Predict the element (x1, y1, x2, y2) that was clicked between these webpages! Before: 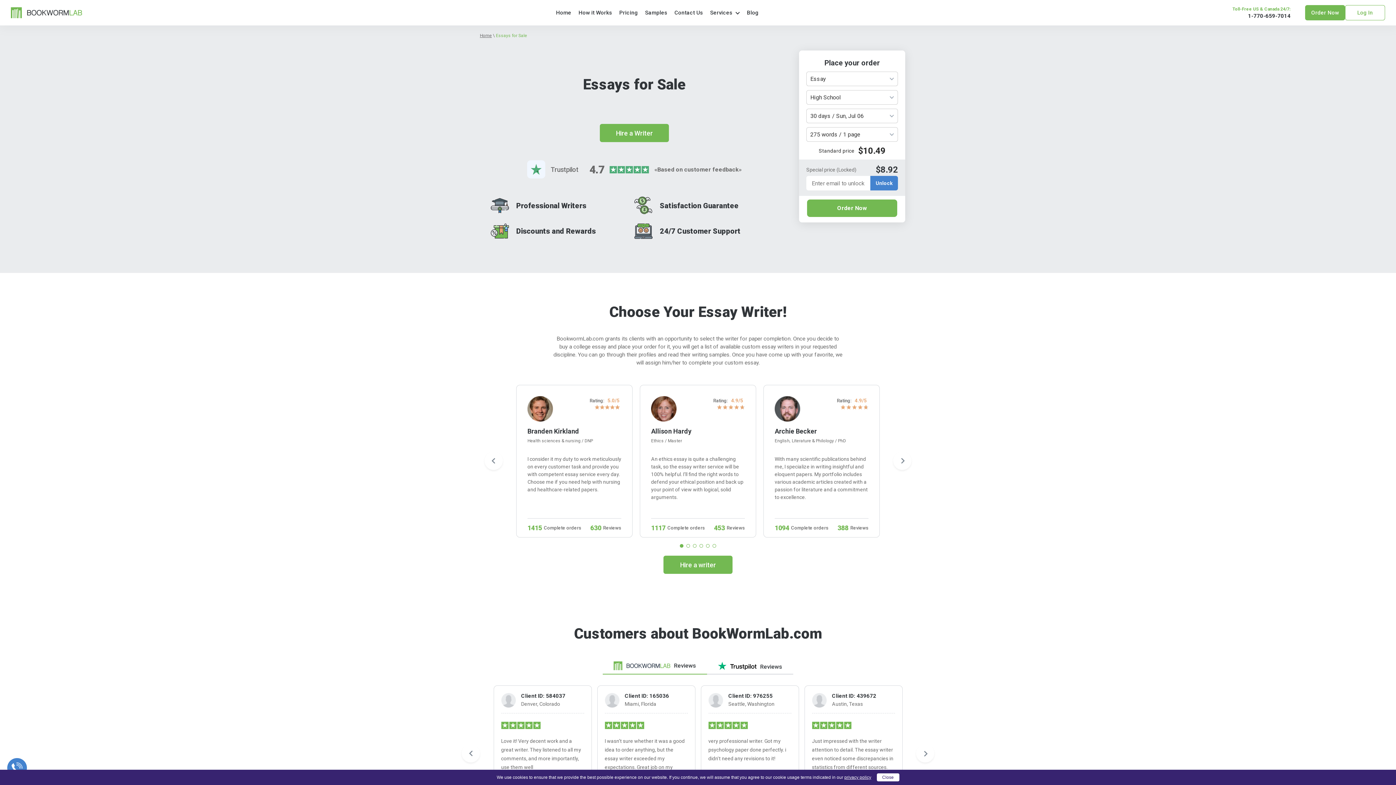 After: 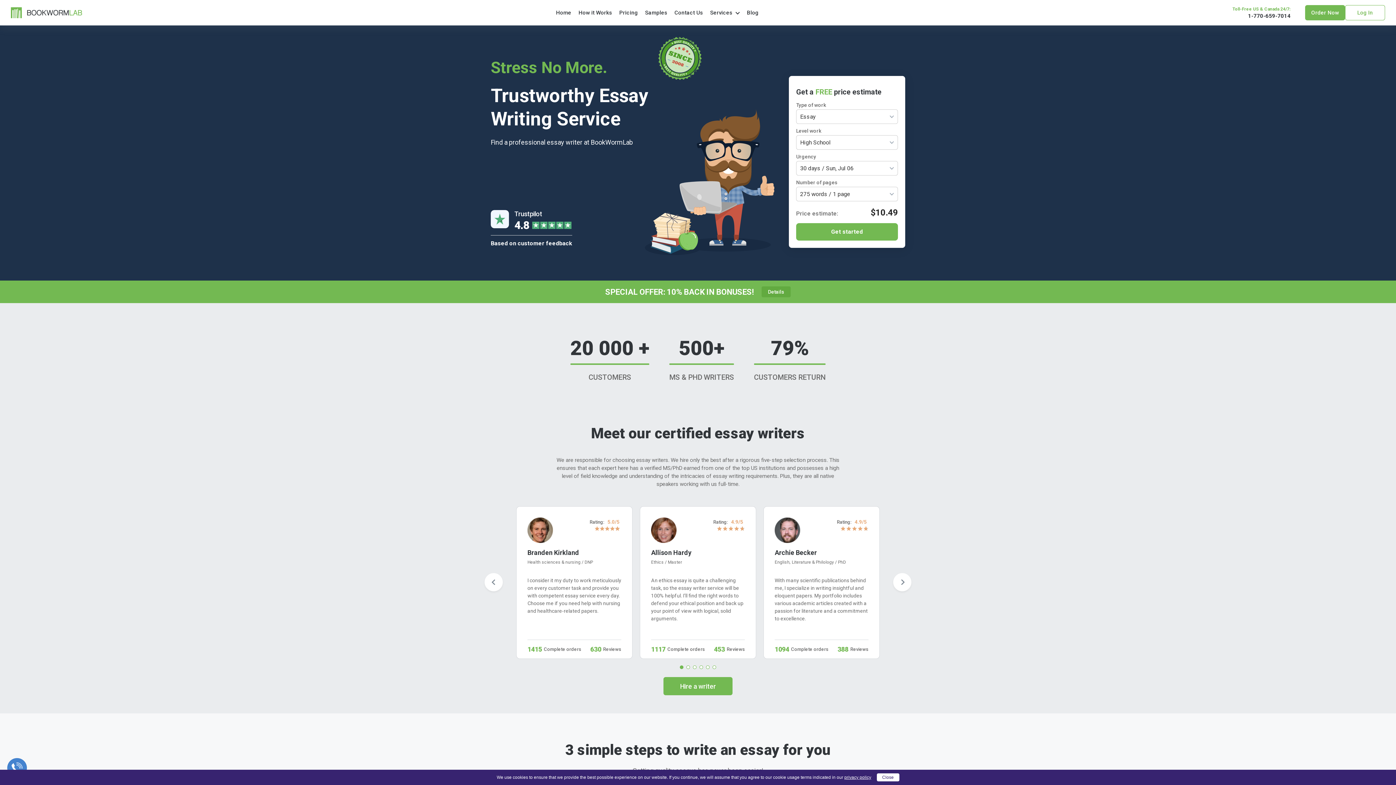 Action: label: Home bbox: (480, 33, 492, 38)